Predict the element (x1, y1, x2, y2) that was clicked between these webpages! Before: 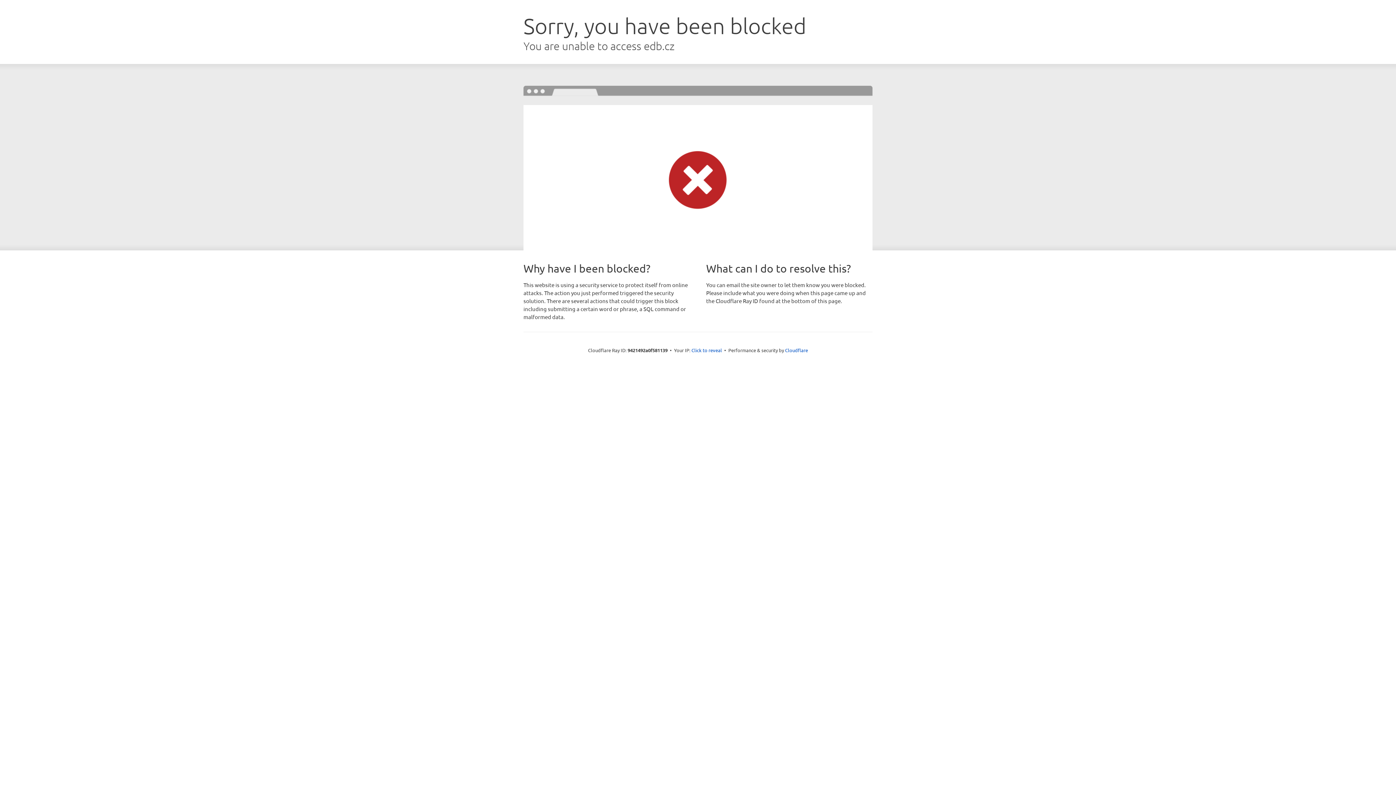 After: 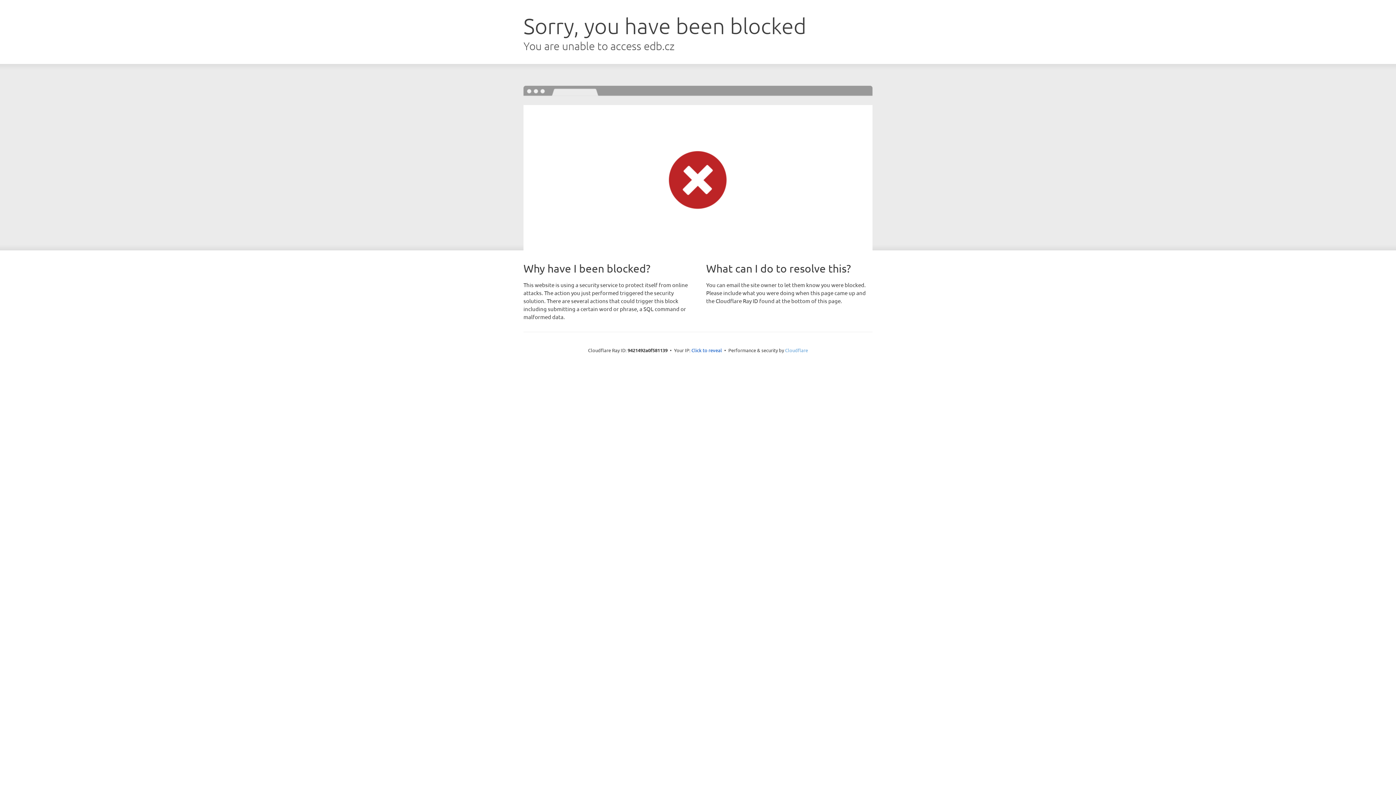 Action: label: Cloudflare bbox: (785, 347, 808, 353)